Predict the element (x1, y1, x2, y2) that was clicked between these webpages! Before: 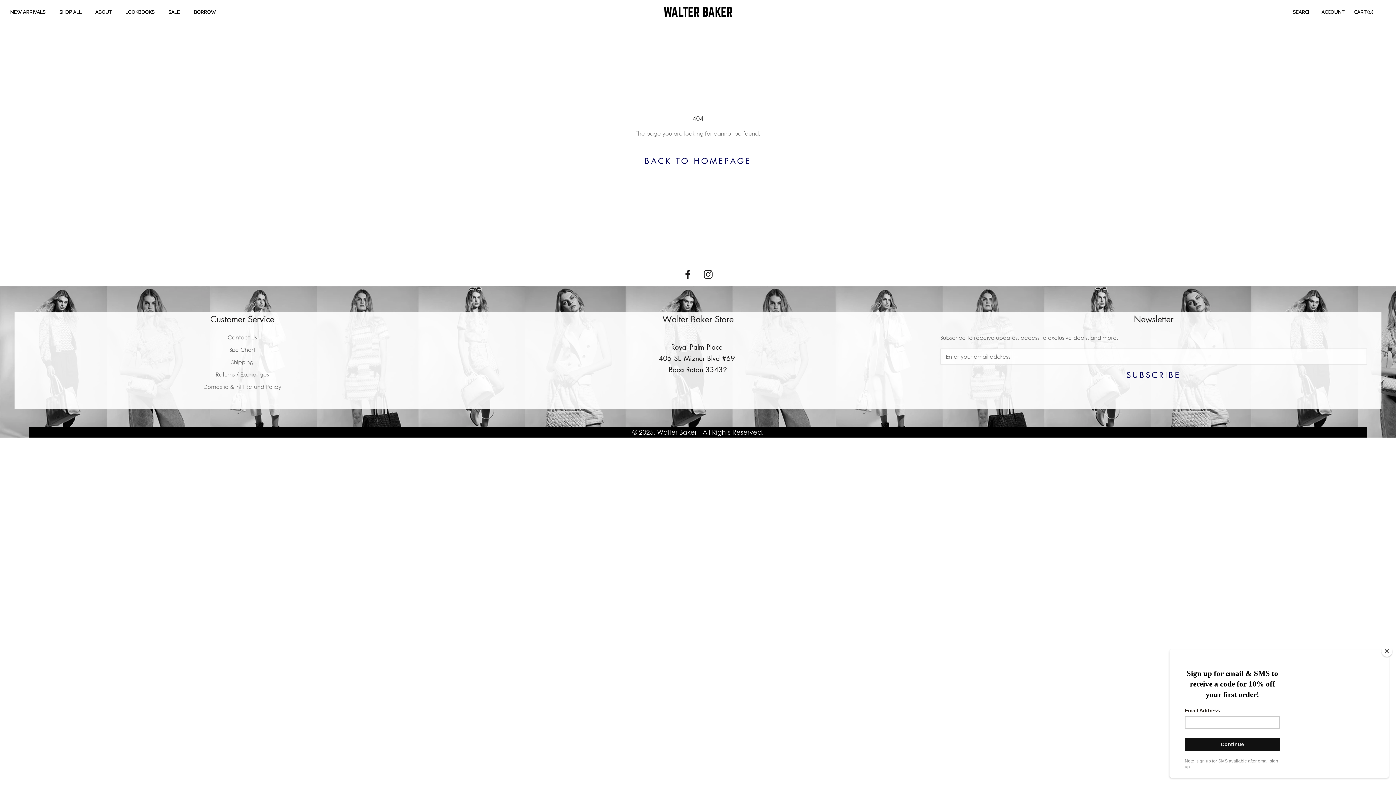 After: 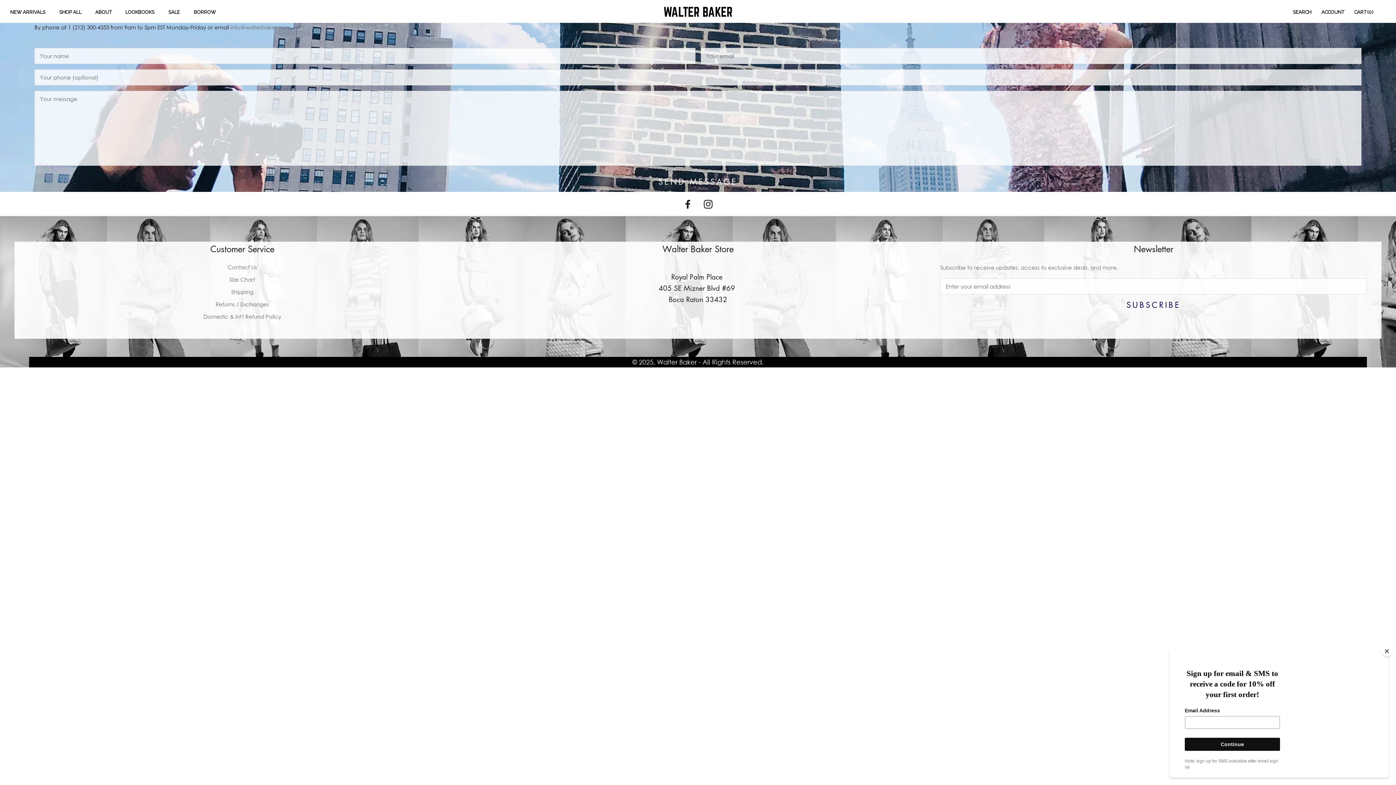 Action: label: Contact Us bbox: (29, 333, 455, 341)